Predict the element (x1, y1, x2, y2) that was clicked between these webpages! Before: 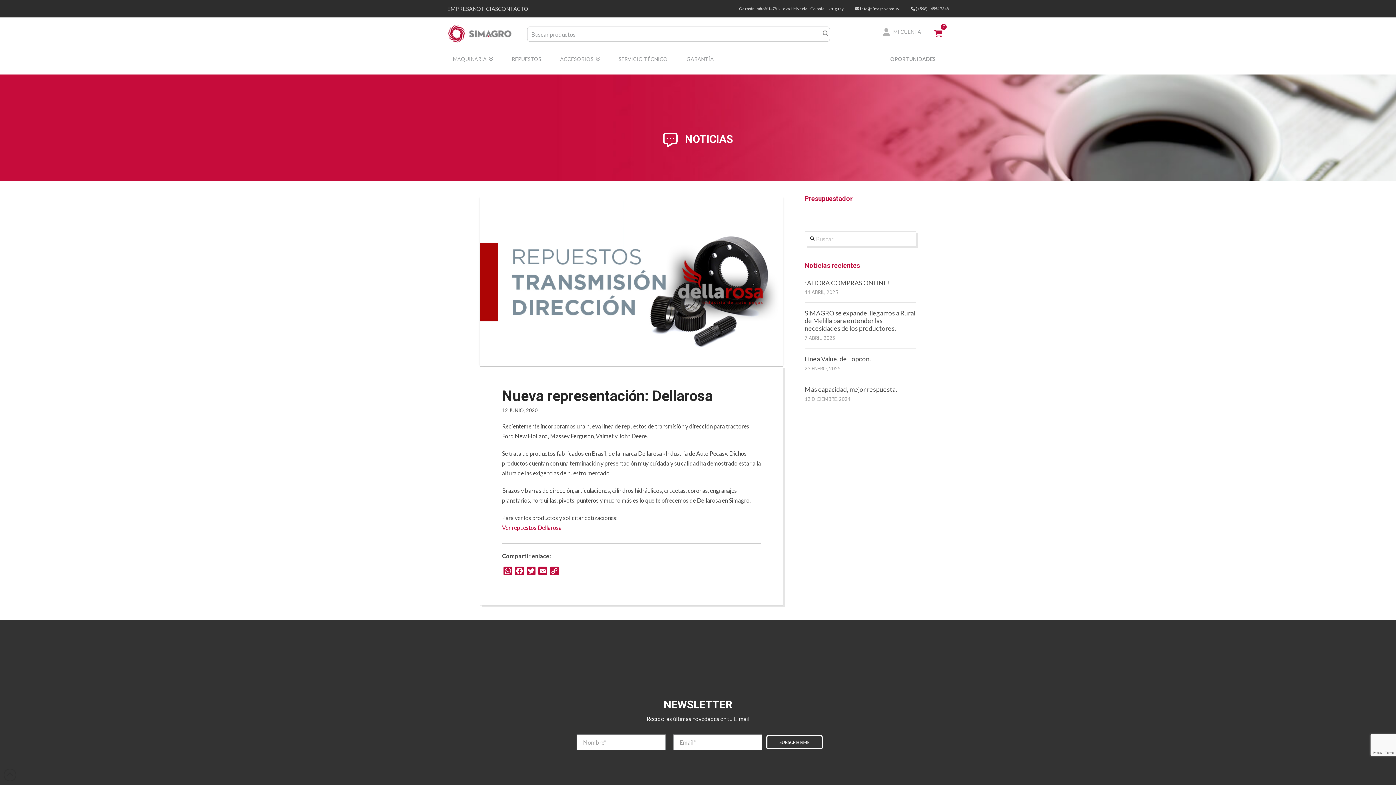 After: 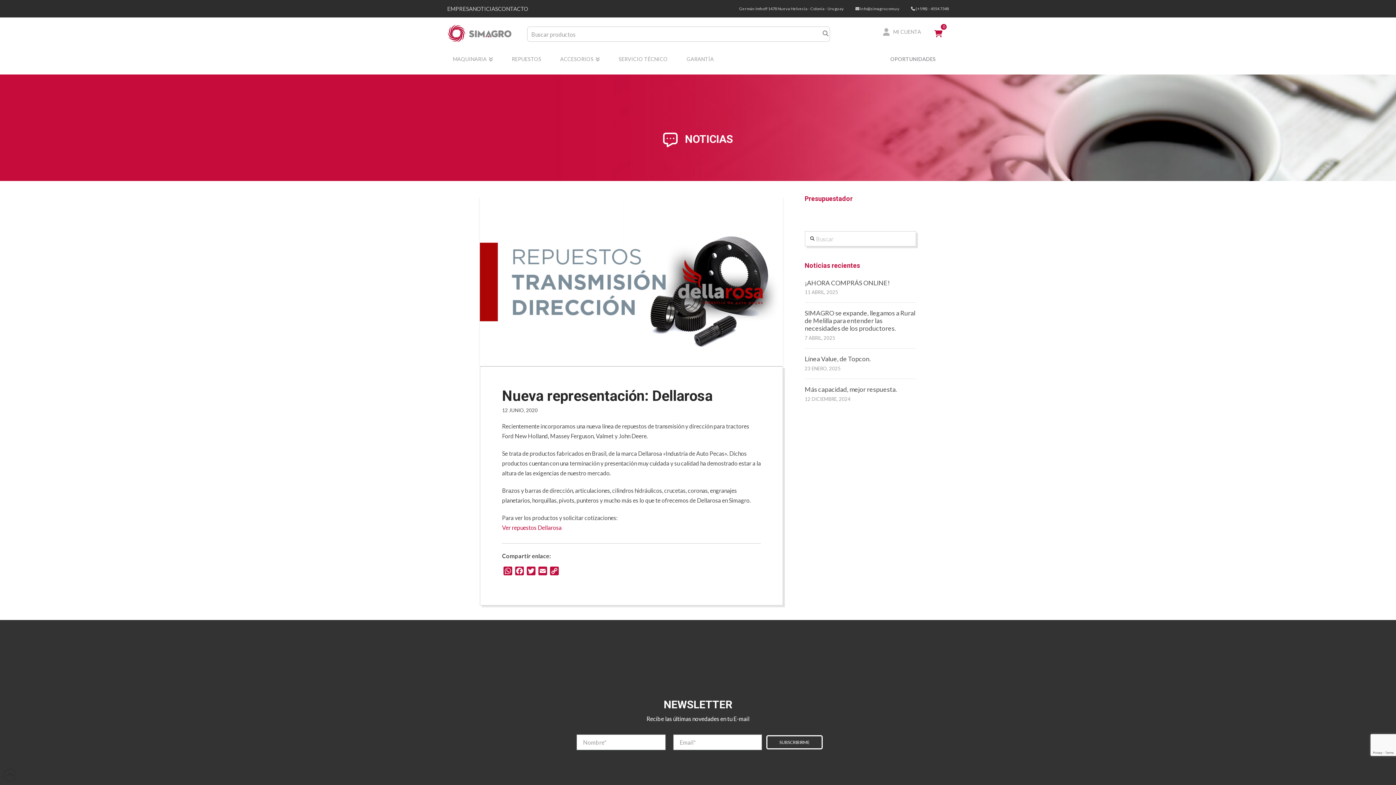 Action: label:  info@simagro.com.uy bbox: (855, 6, 899, 10)